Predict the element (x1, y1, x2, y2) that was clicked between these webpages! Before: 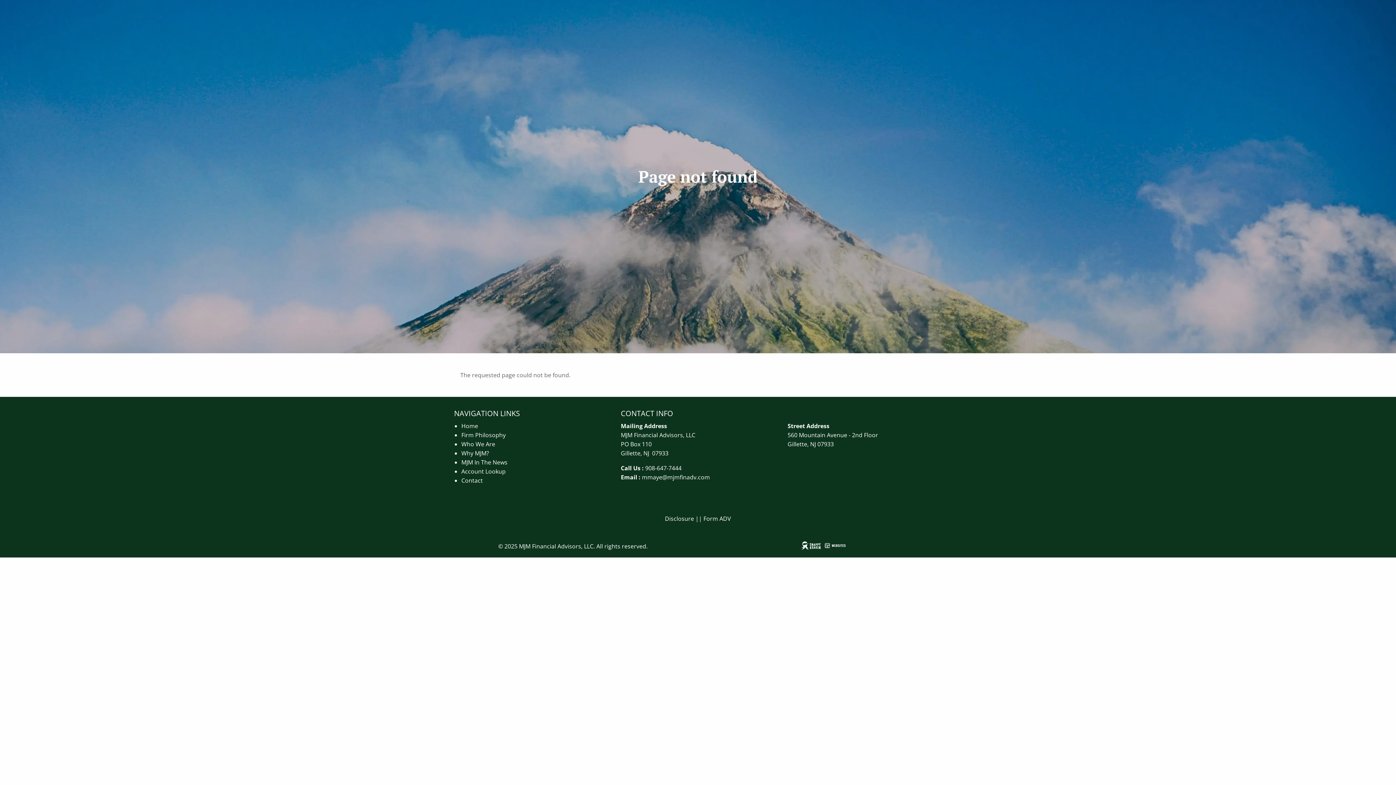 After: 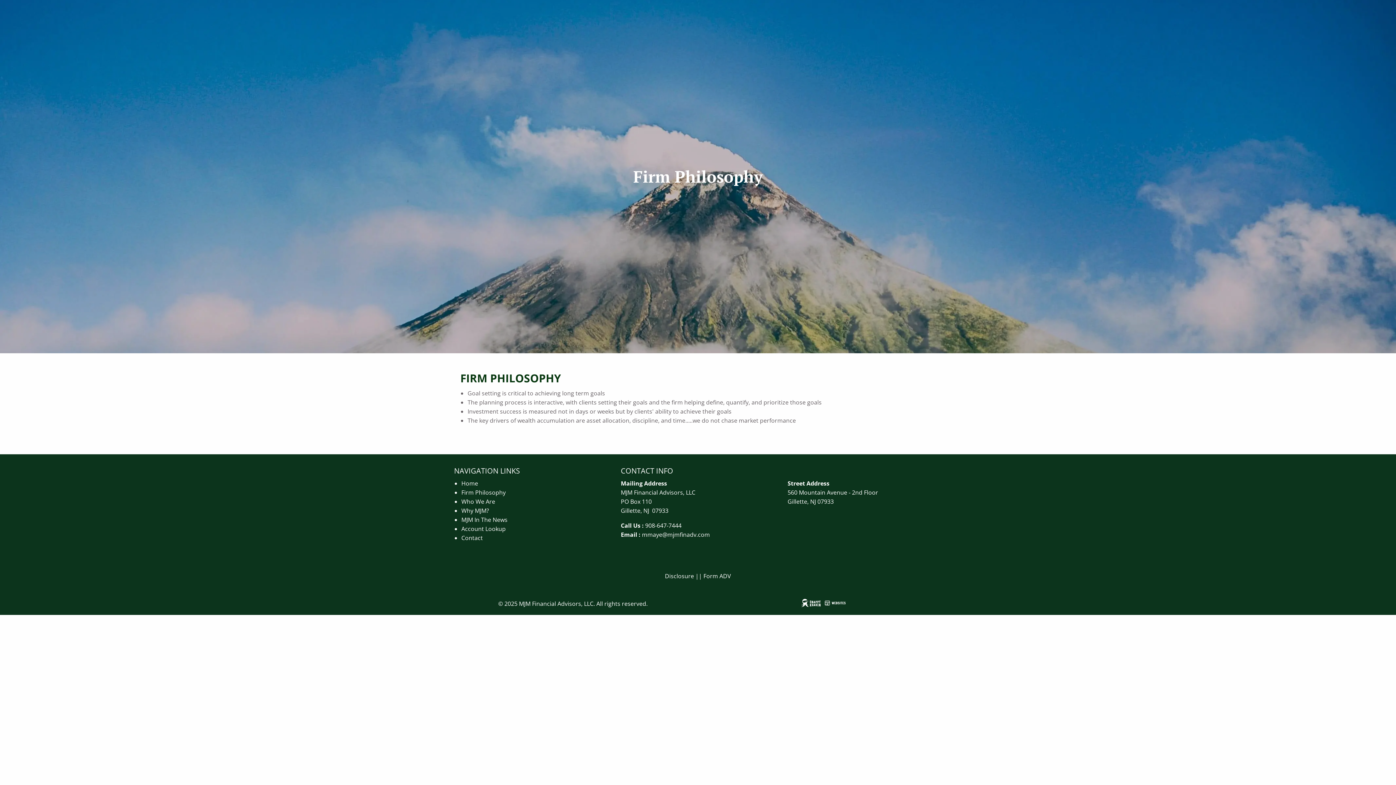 Action: bbox: (461, 431, 505, 439) label: Firm Philosophy